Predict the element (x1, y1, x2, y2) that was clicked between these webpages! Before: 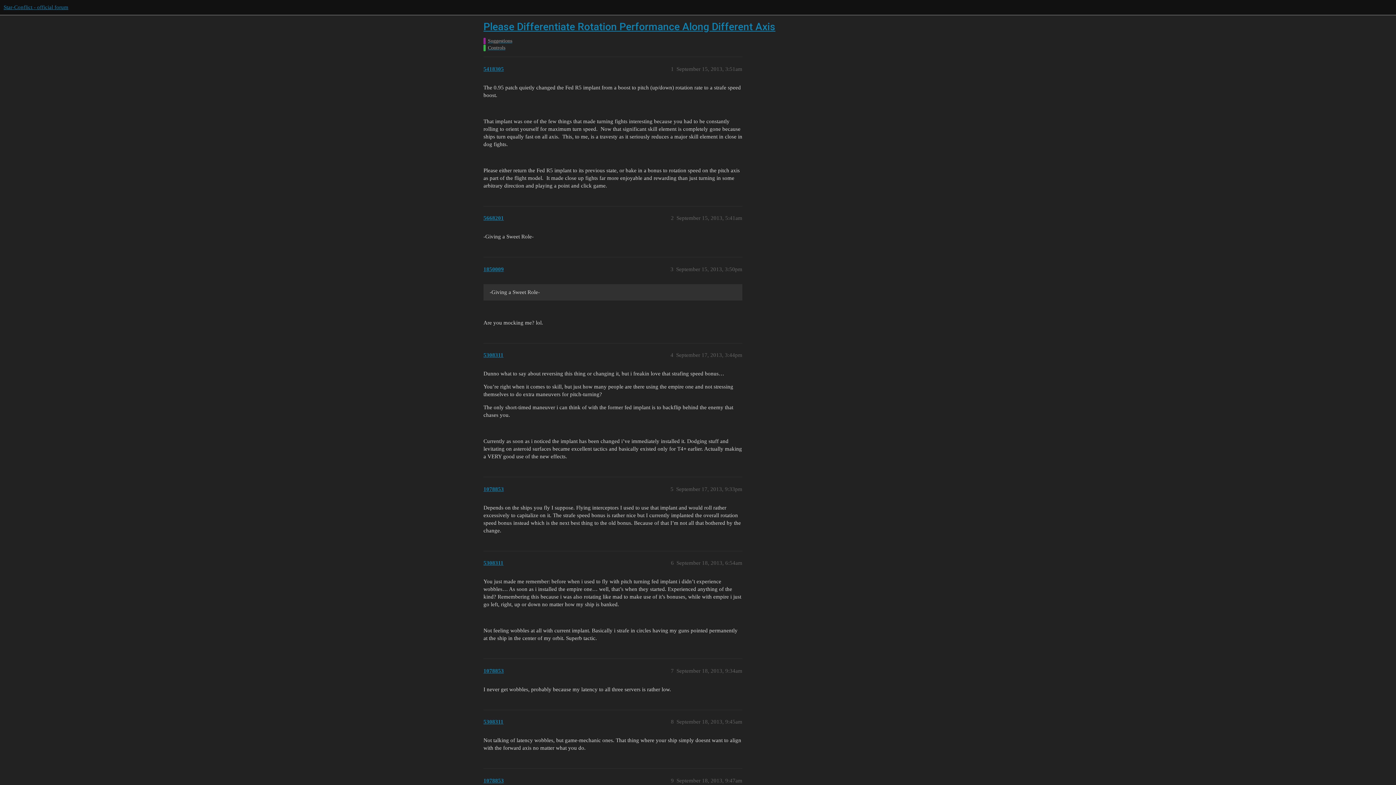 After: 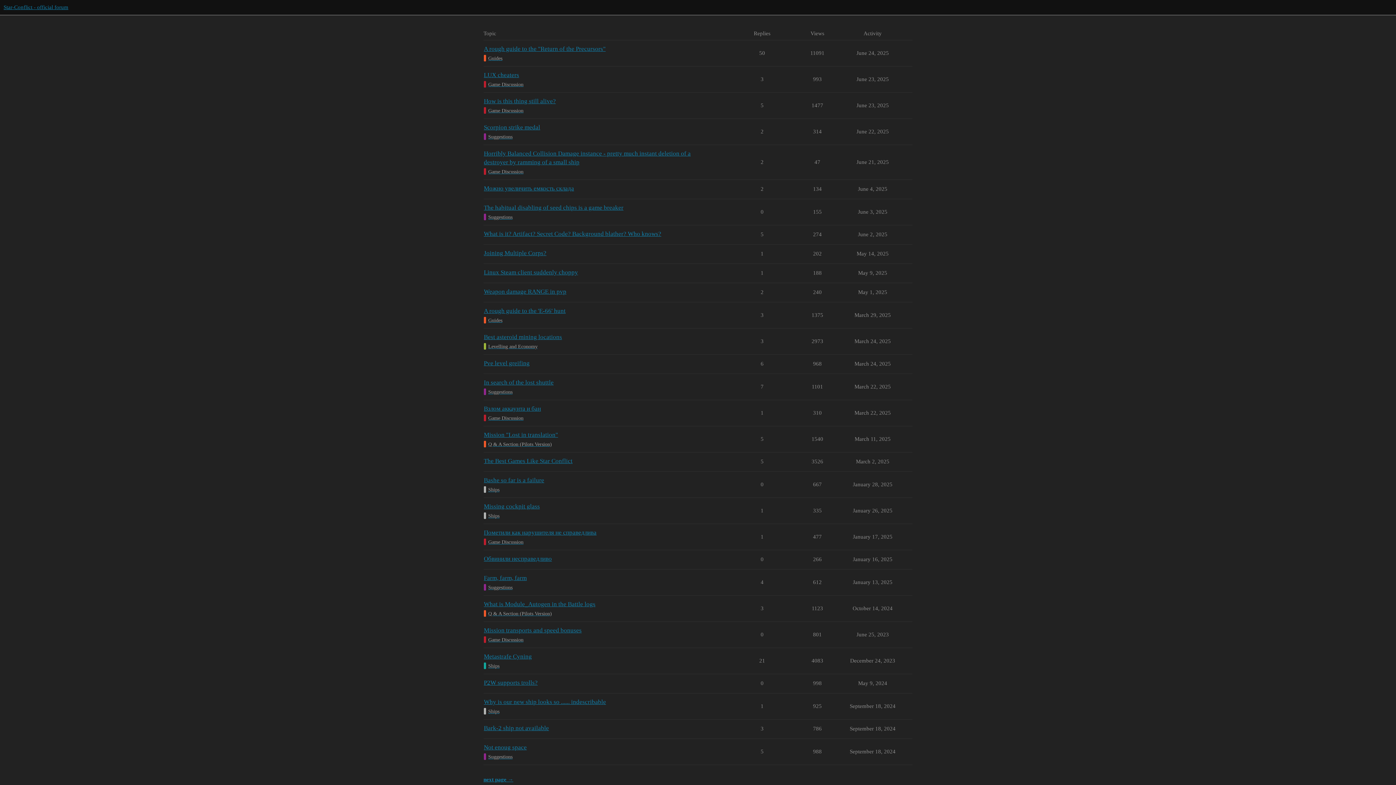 Action: bbox: (3, 4, 68, 10) label: Star-Conflict - official forum